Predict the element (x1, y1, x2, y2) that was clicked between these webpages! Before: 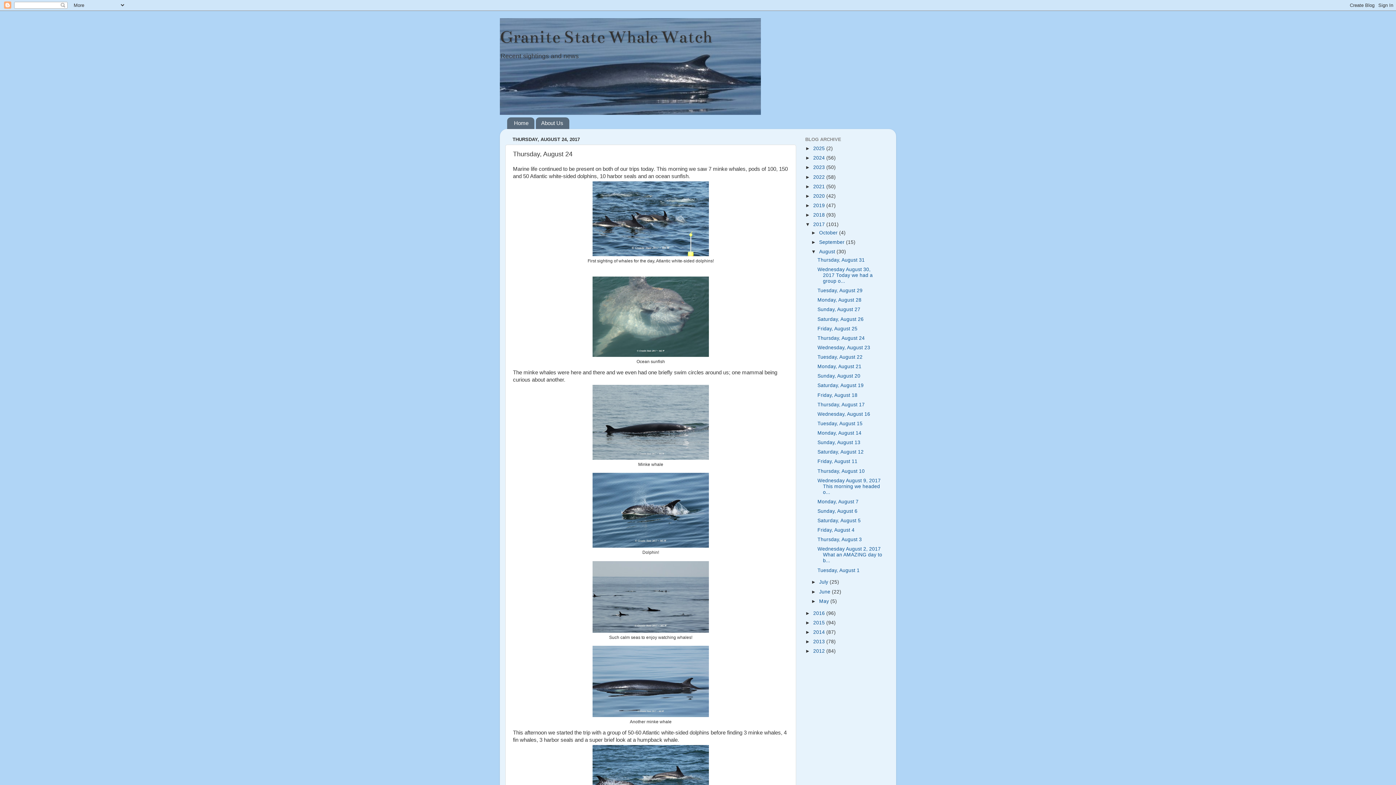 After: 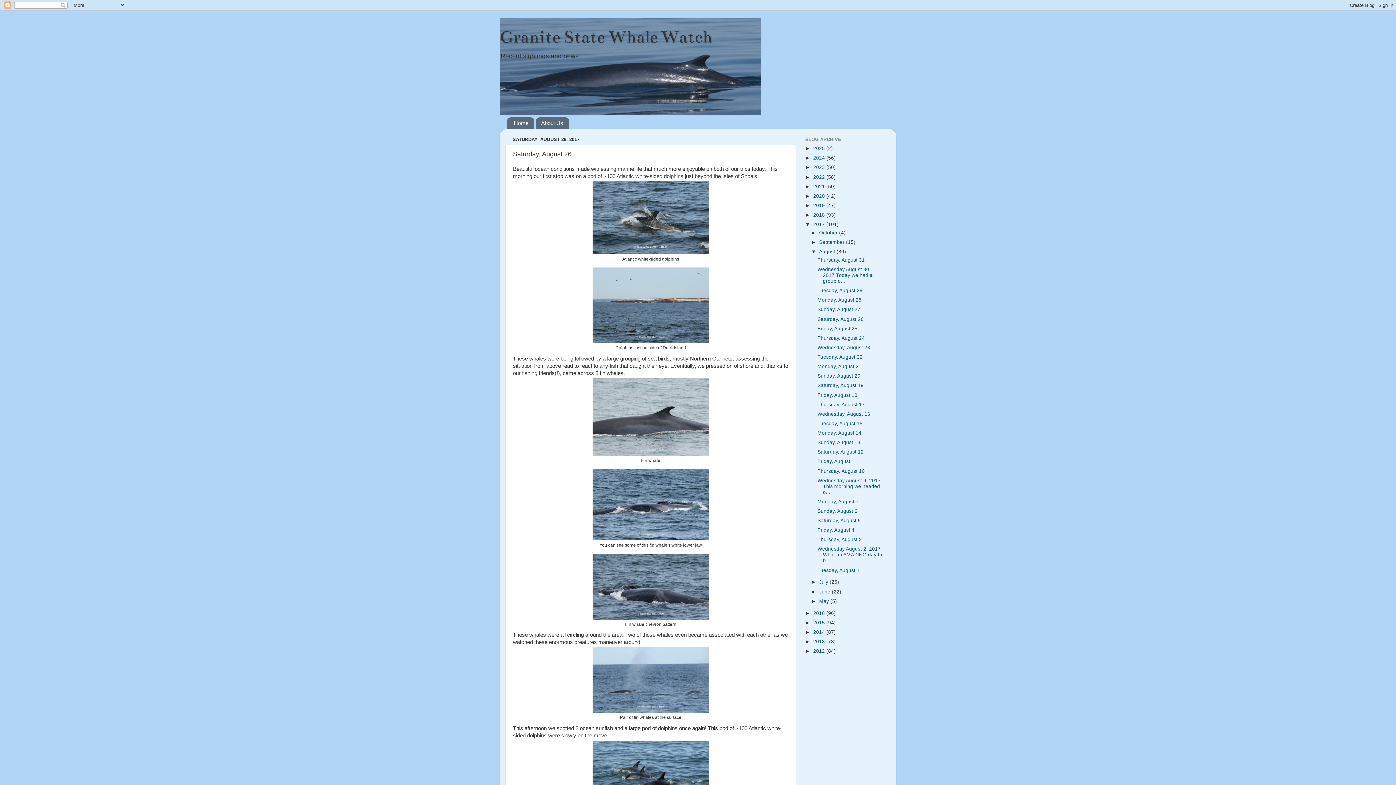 Action: bbox: (817, 316, 863, 322) label: Saturday, August 26